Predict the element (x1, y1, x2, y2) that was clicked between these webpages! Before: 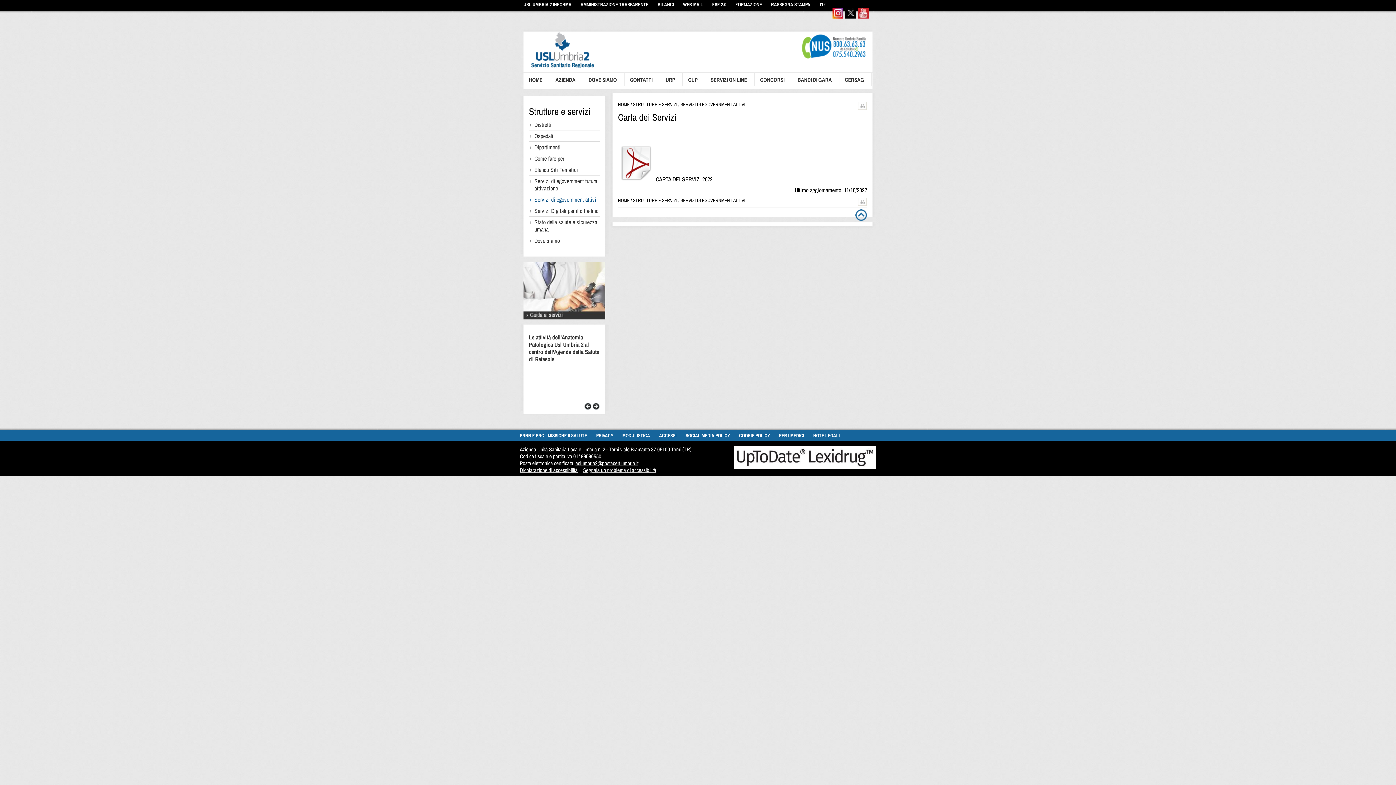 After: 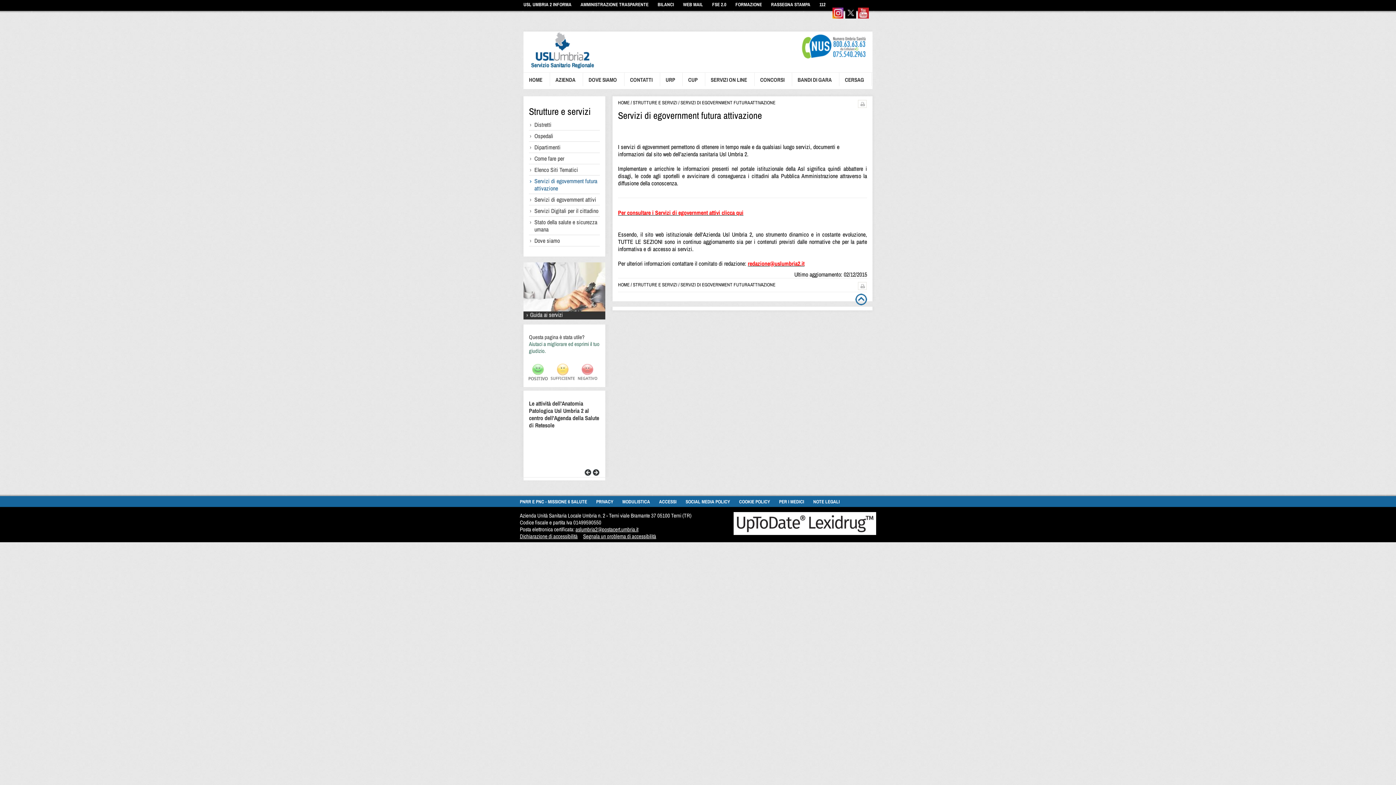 Action: bbox: (534, 177, 597, 192) label: ../pagine/servizi-di-egovernment-attivi-000